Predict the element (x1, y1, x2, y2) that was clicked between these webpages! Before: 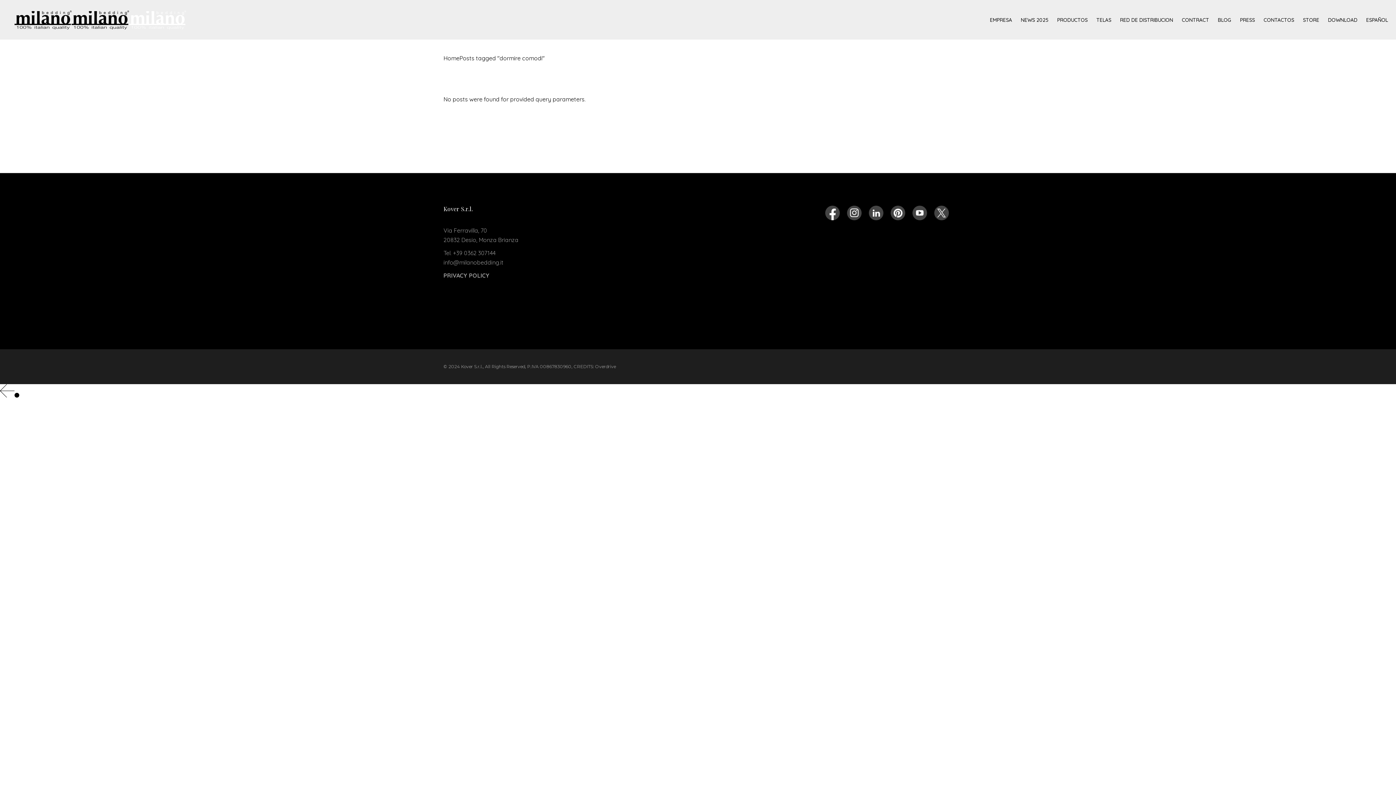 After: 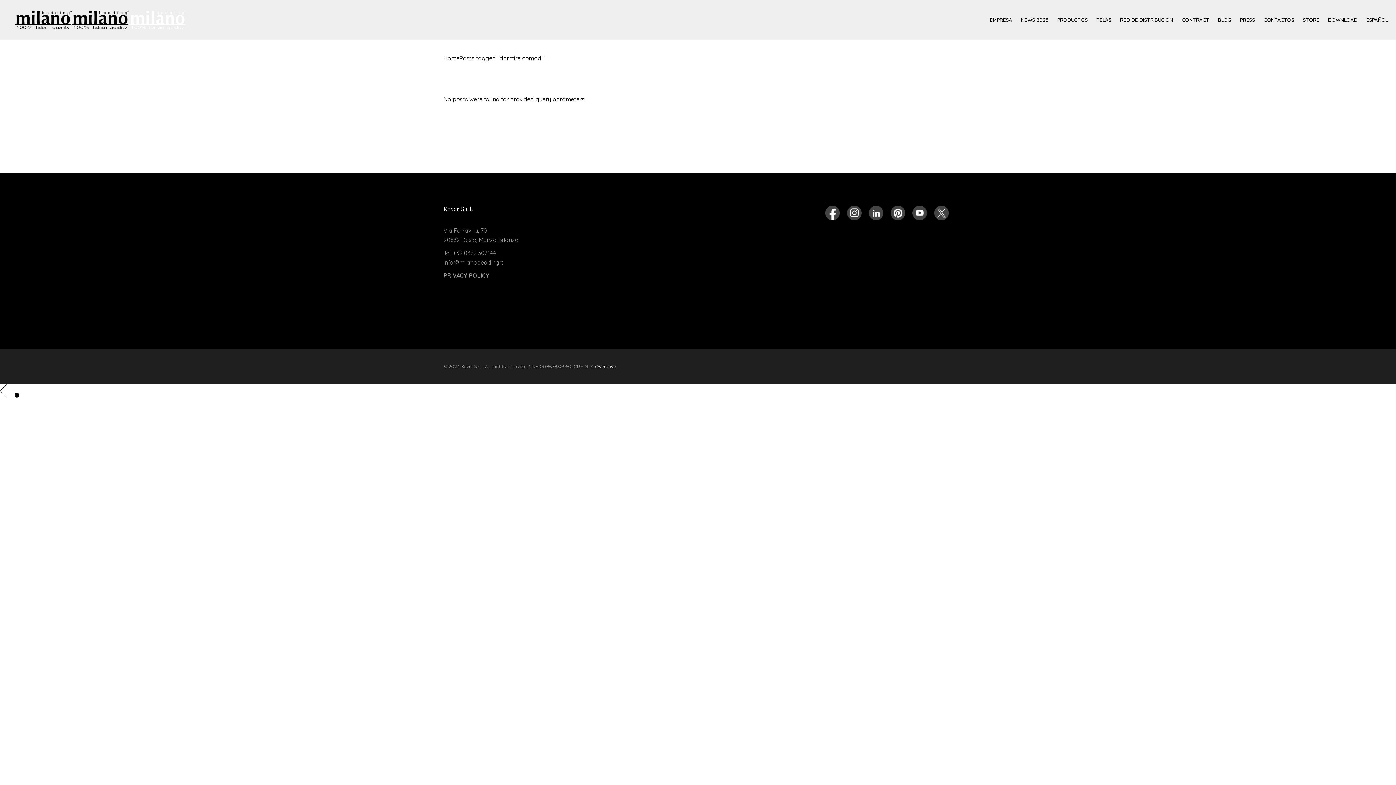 Action: label: Overdrive bbox: (595, 364, 616, 369)